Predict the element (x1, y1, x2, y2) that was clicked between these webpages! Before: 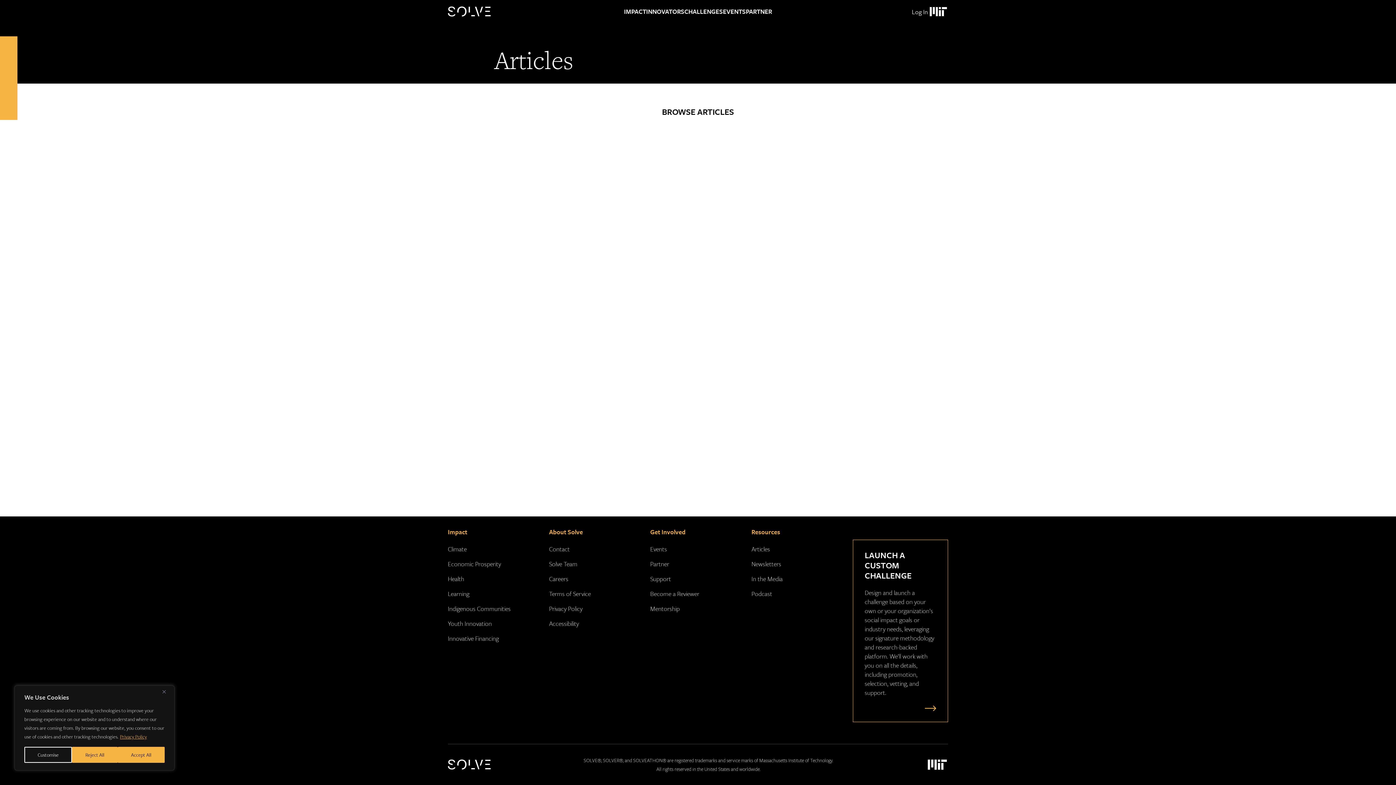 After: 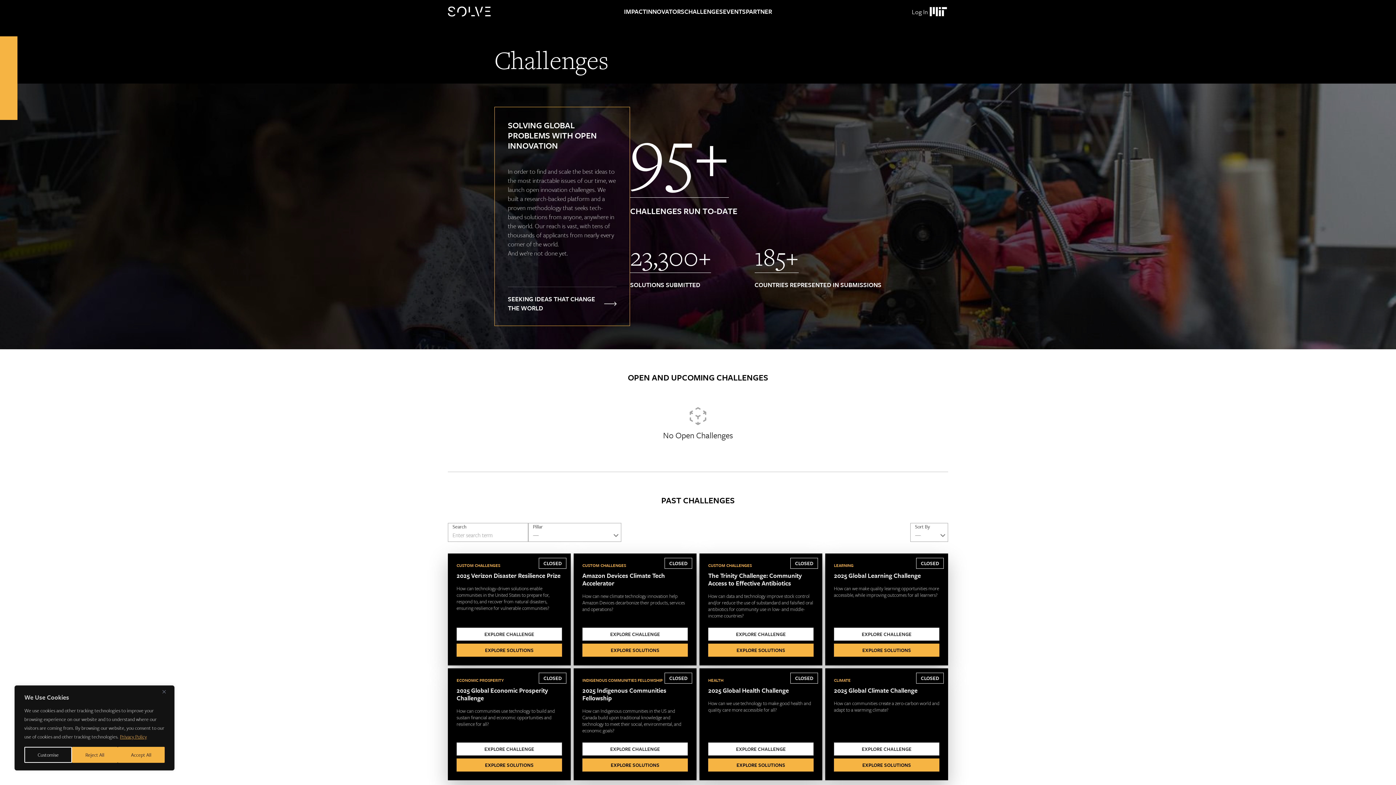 Action: label: CHALLENGES bbox: (684, 0, 723, 23)